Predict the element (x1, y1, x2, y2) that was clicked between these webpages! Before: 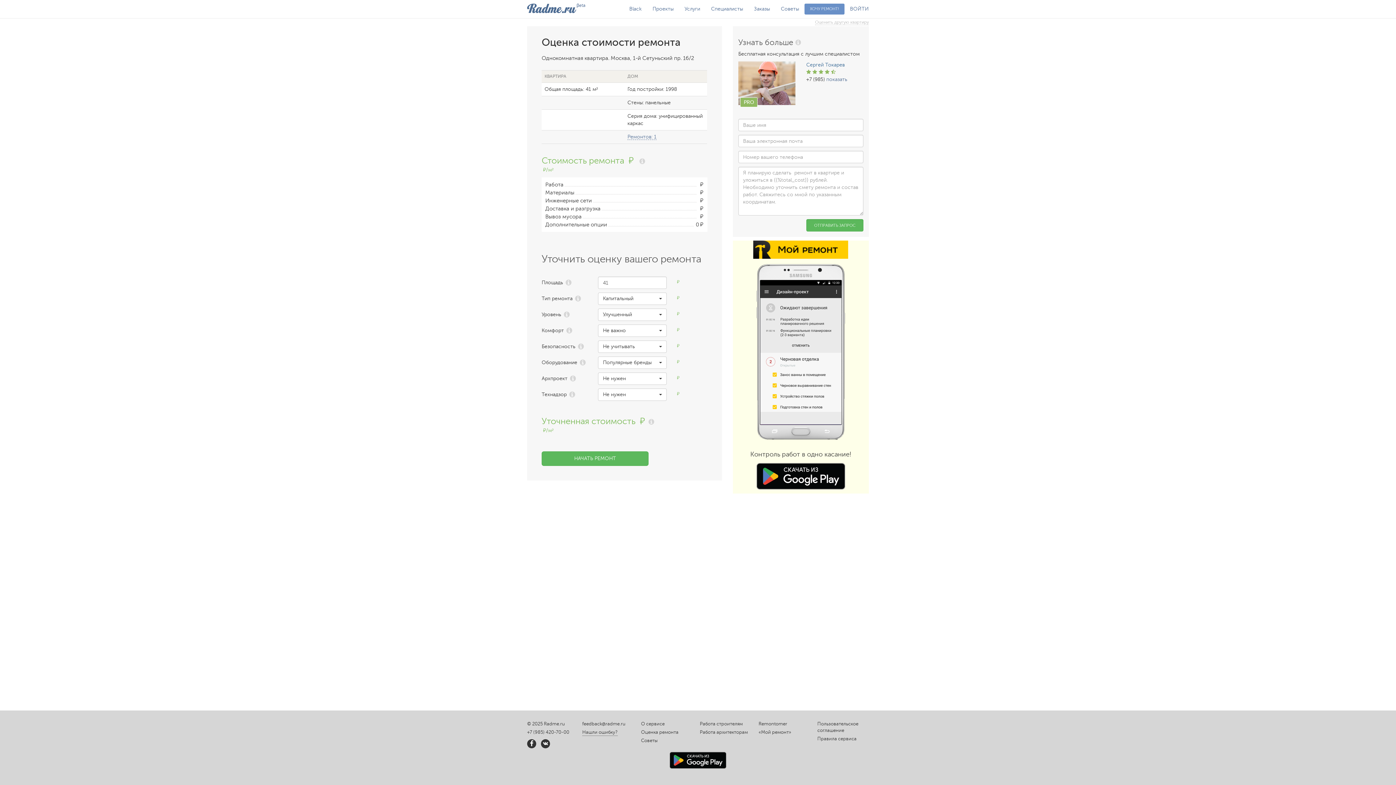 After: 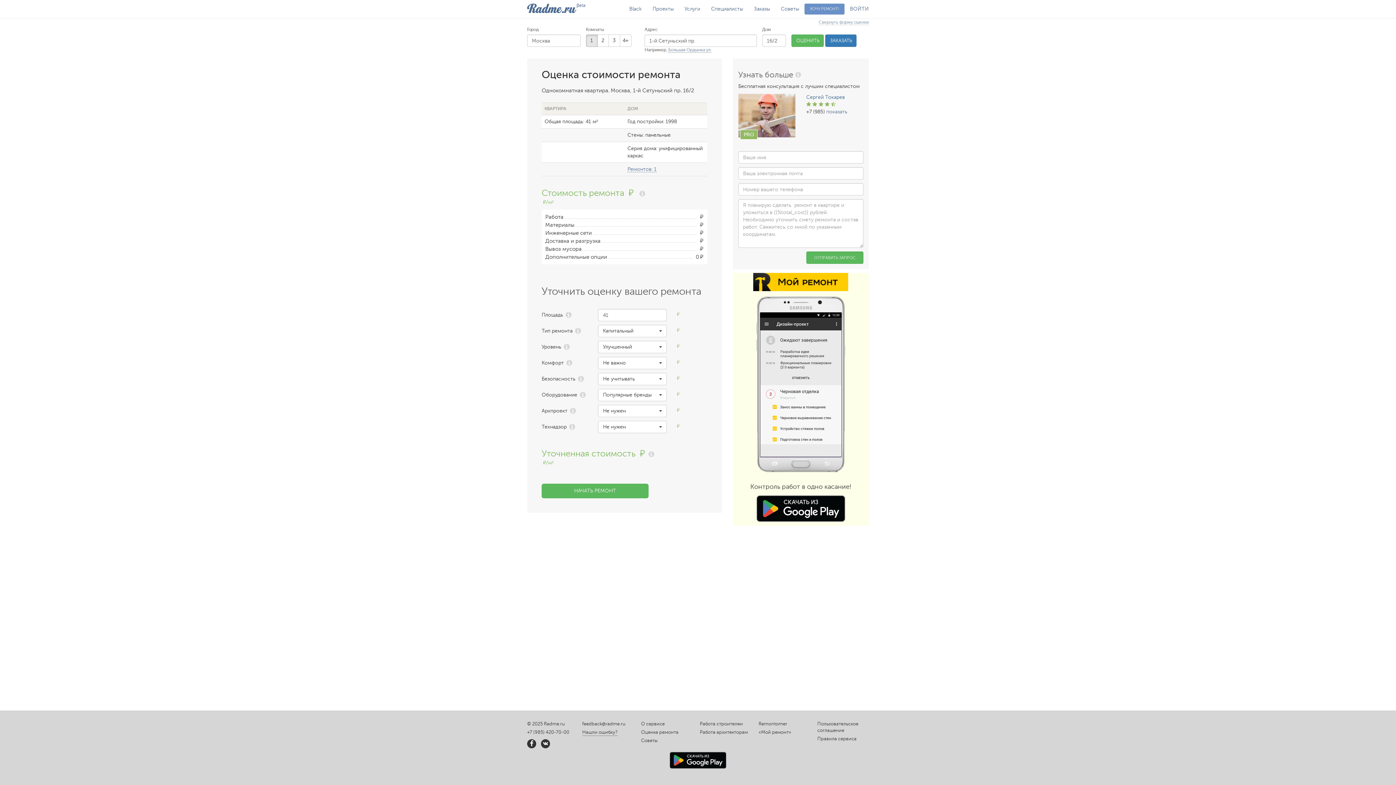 Action: bbox: (815, 19, 869, 25) label: Оценить другую квартиру